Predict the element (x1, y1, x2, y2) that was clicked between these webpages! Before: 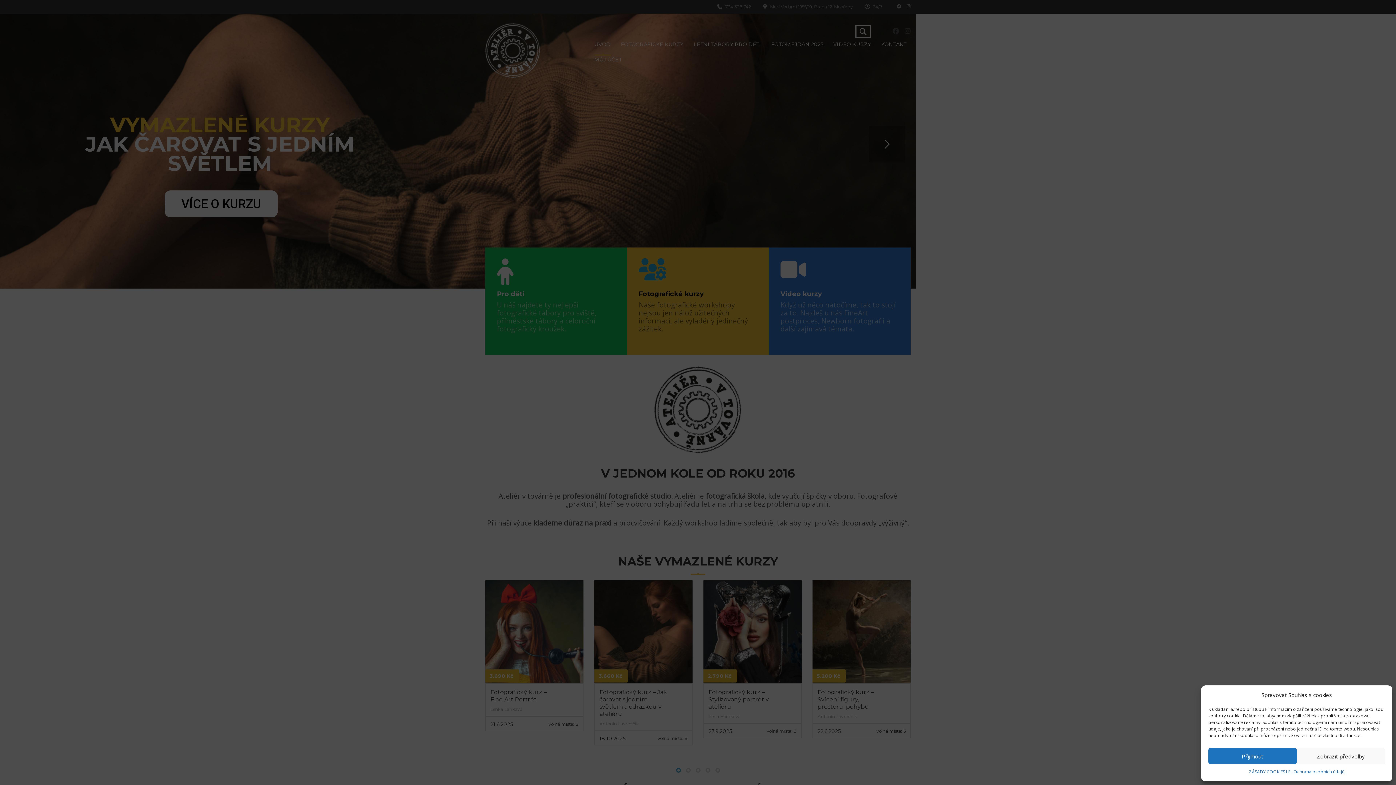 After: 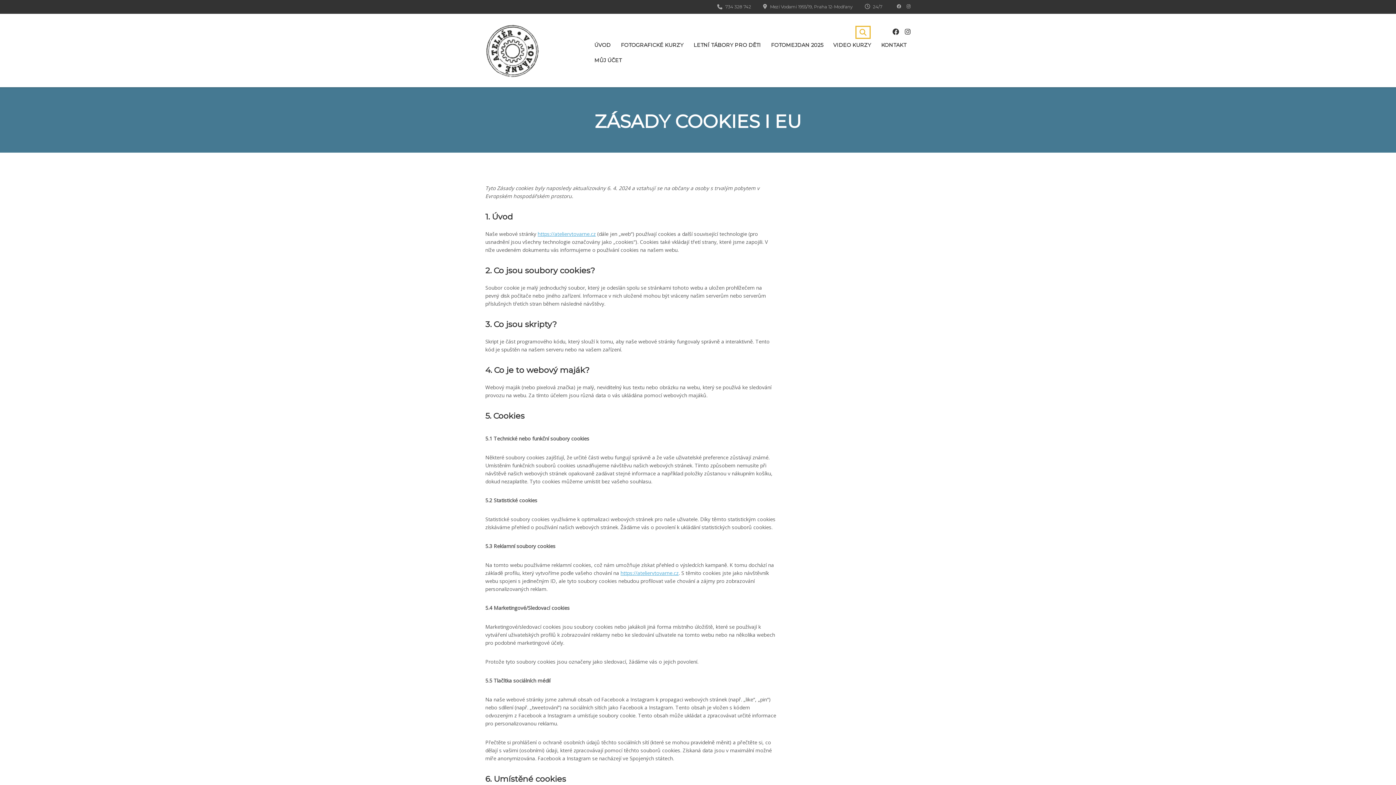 Action: label: ZÁSADY COOKIES I EU bbox: (1249, 768, 1293, 776)